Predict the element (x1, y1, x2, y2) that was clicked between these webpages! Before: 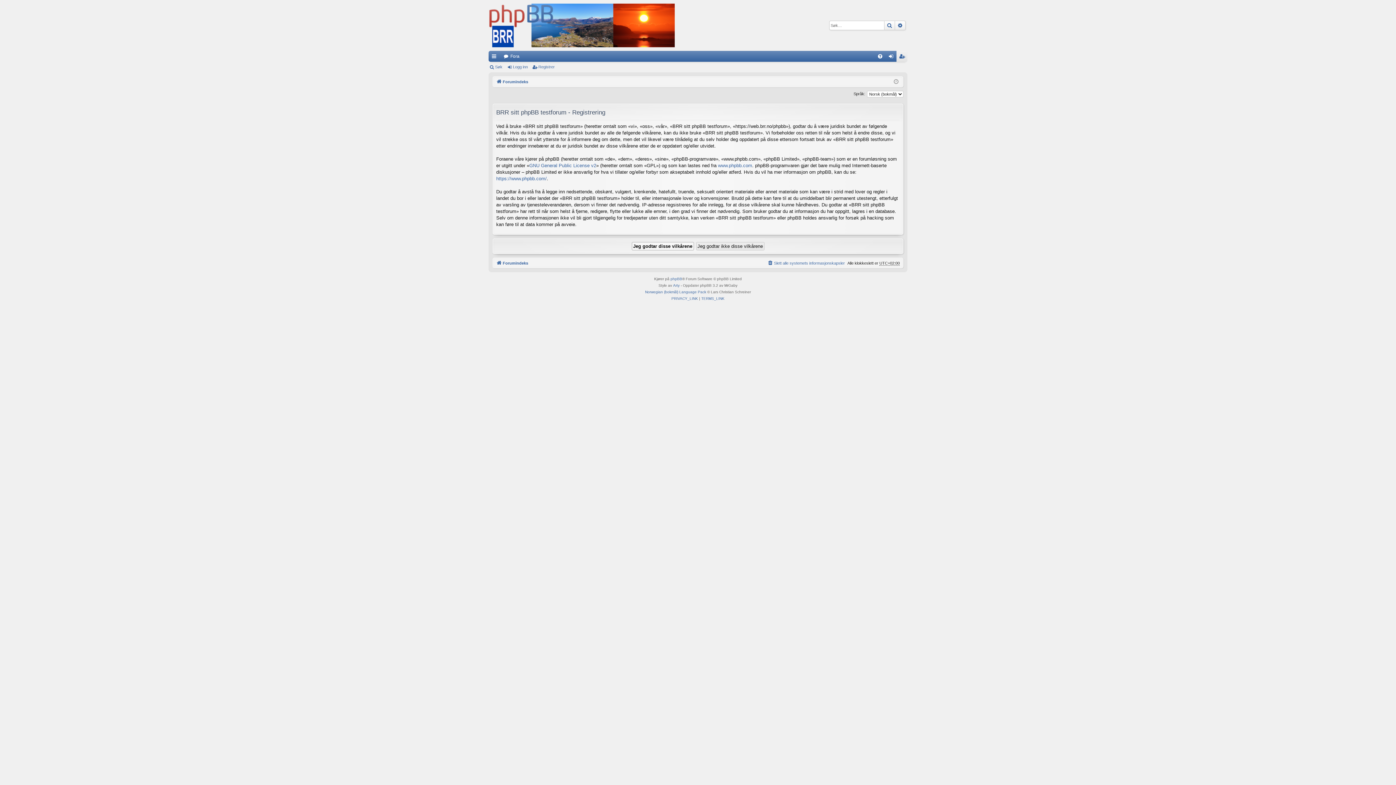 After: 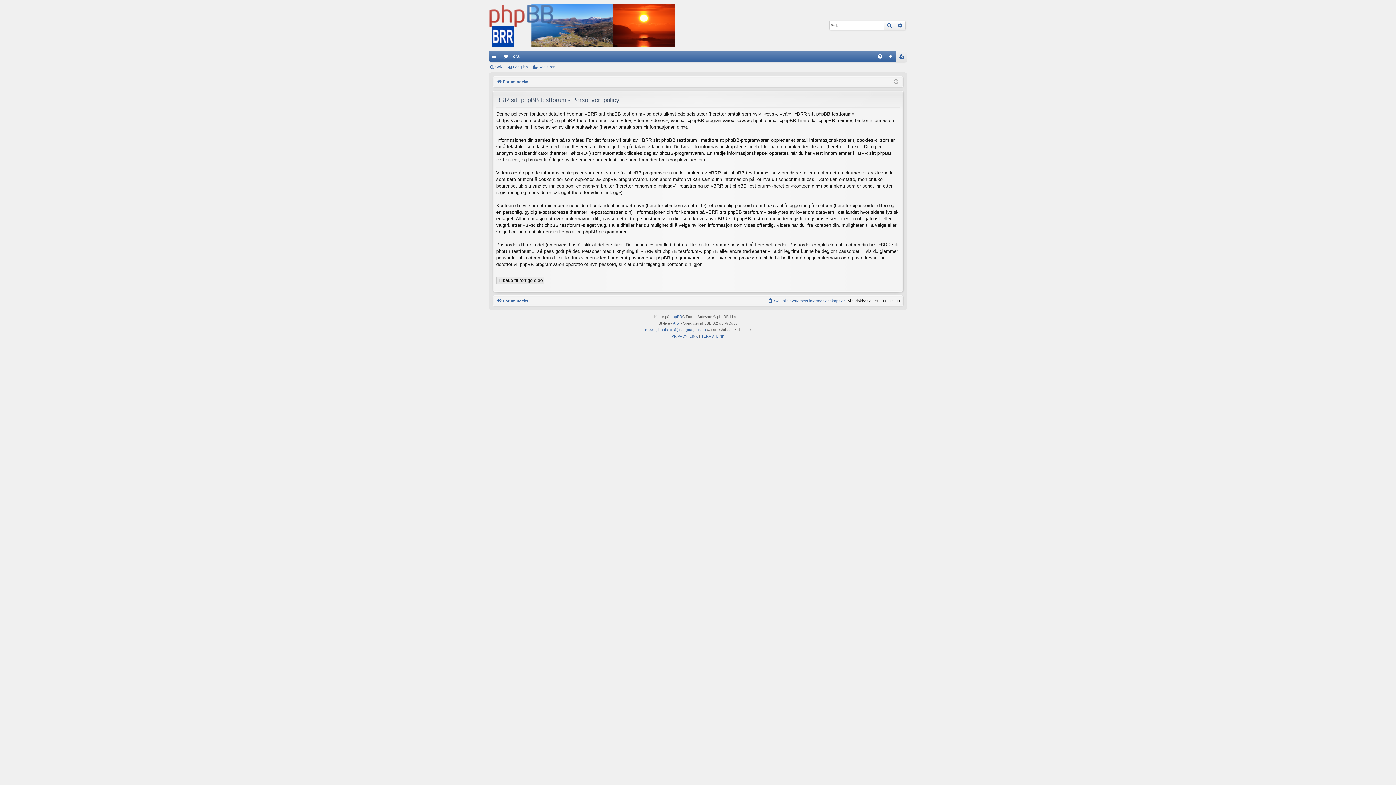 Action: bbox: (671, 295, 698, 302) label: PRIVACY_LINK